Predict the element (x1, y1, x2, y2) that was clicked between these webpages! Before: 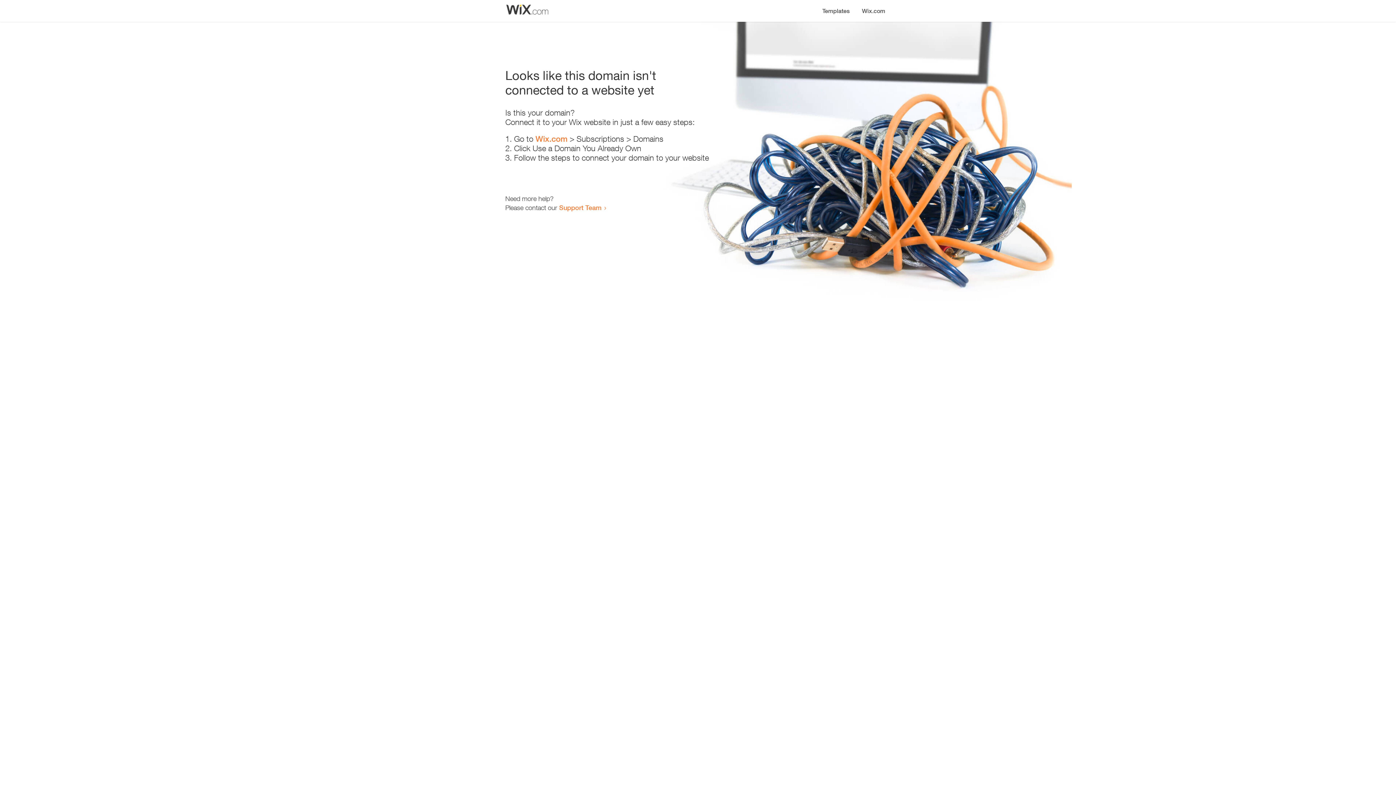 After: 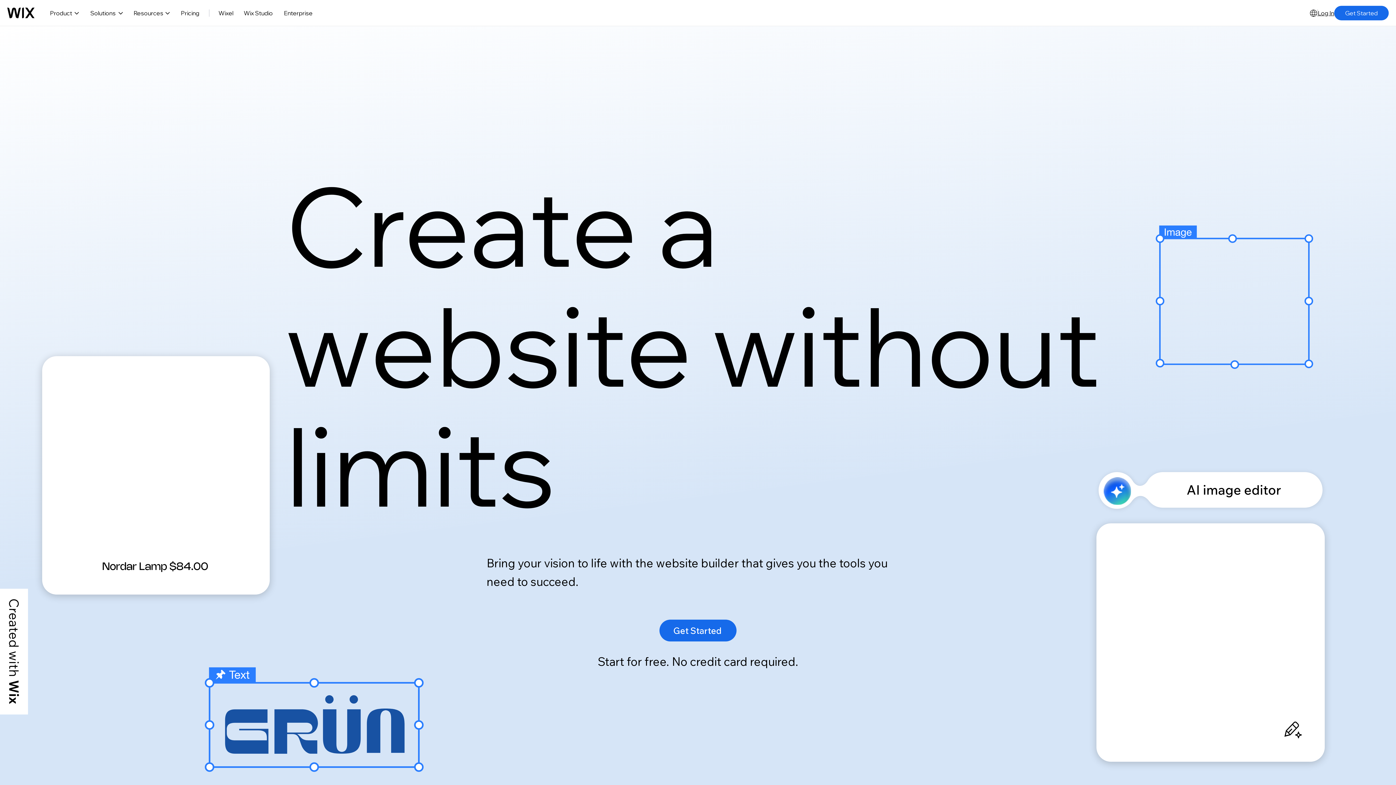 Action: label: Wix.com bbox: (856, 0, 890, 14)